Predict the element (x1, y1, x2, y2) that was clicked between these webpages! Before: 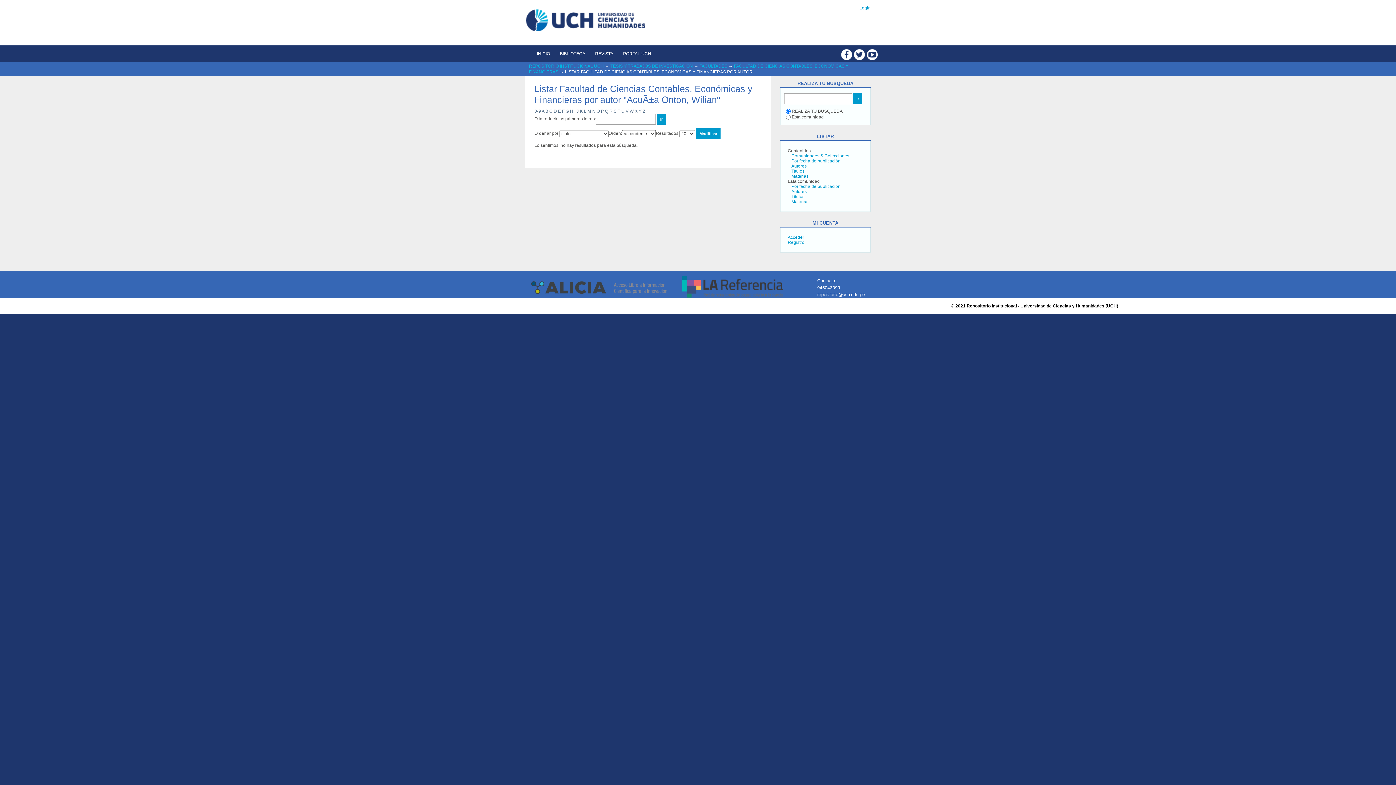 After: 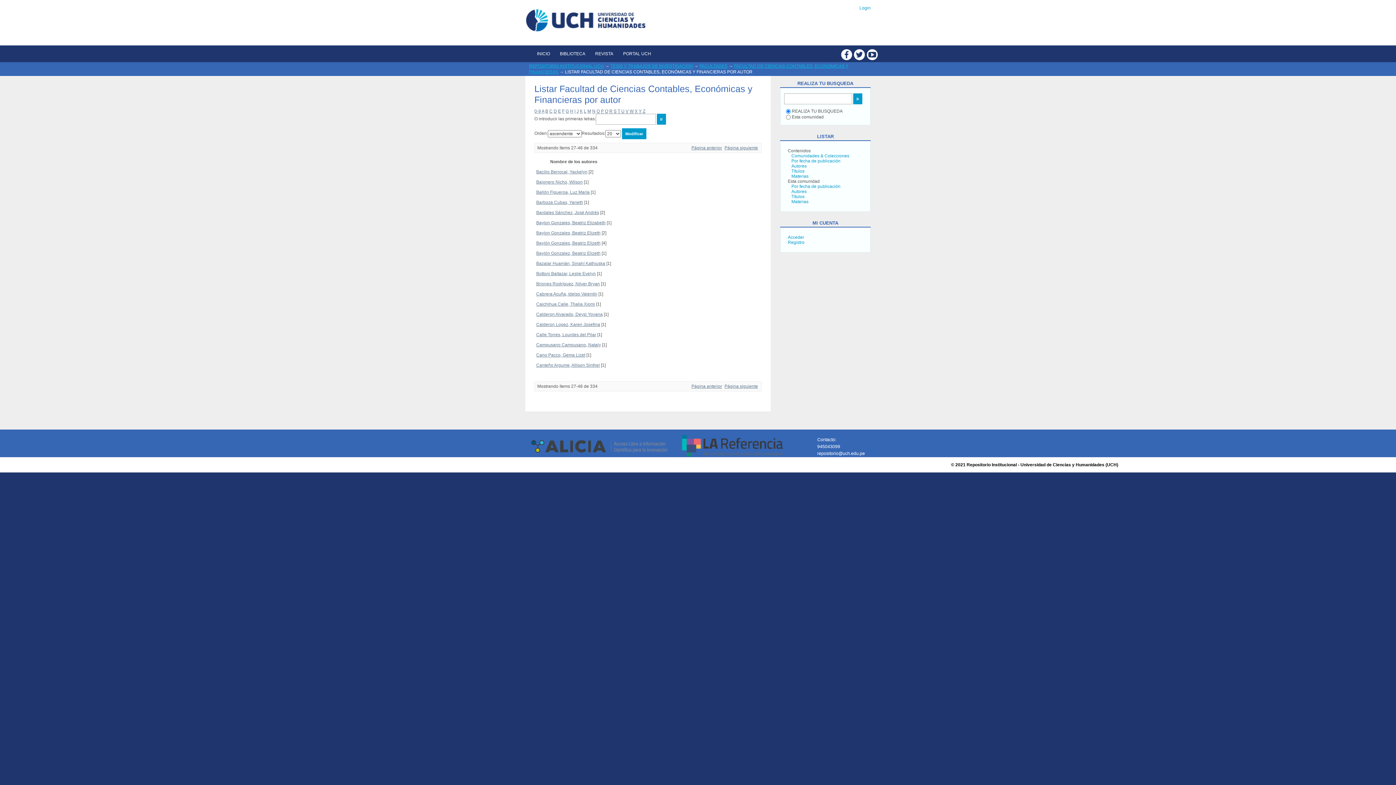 Action: bbox: (545, 108, 548, 113) label: B